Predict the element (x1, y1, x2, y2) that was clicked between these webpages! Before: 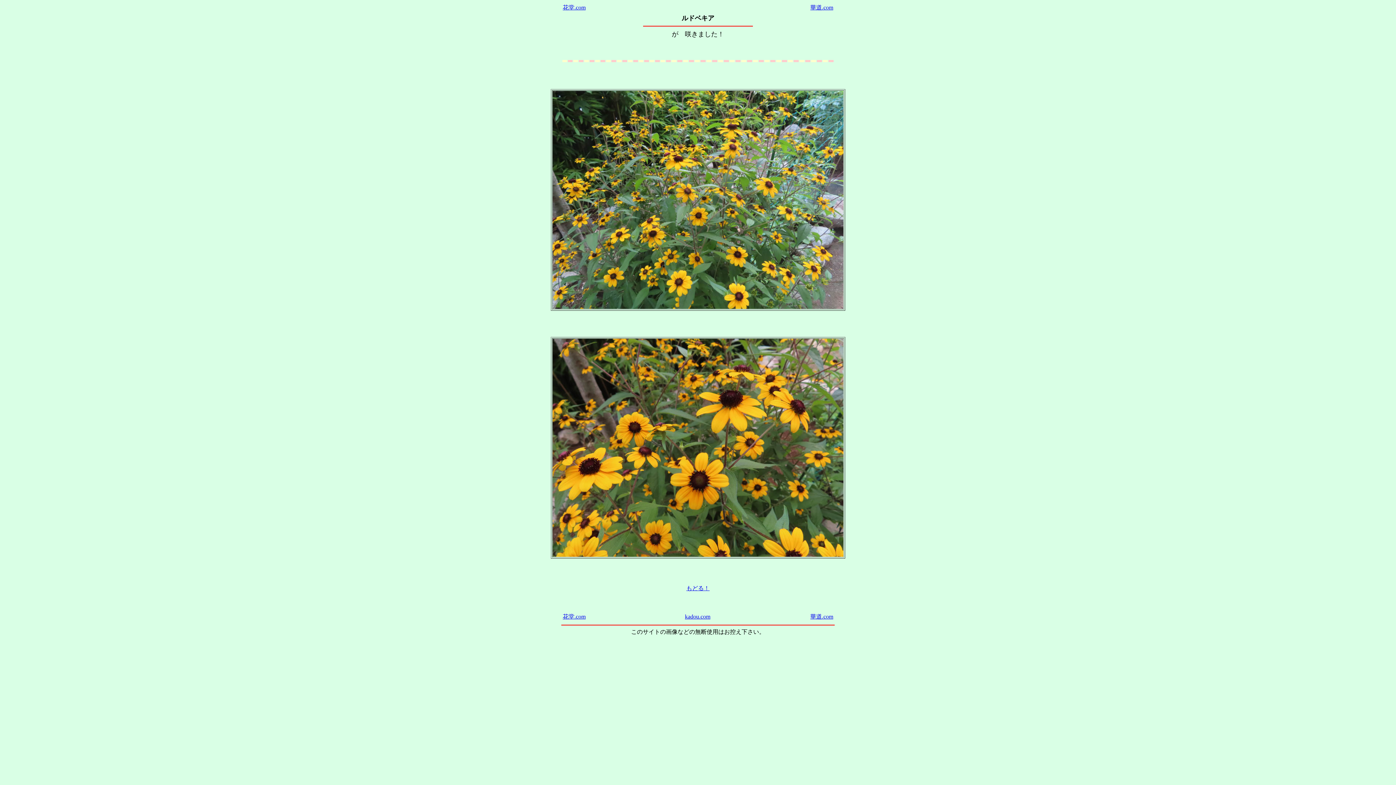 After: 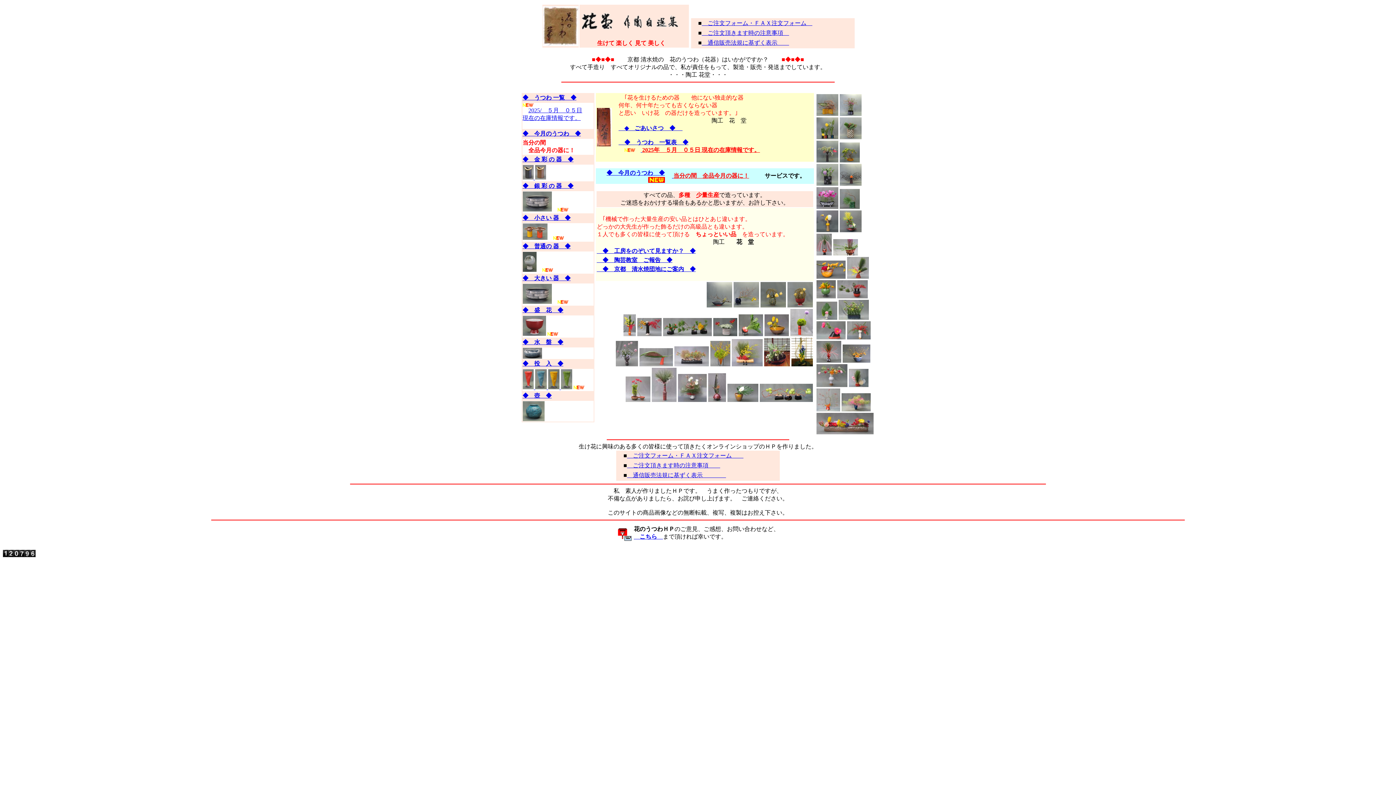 Action: bbox: (562, 4, 585, 10) label: 花堂.com